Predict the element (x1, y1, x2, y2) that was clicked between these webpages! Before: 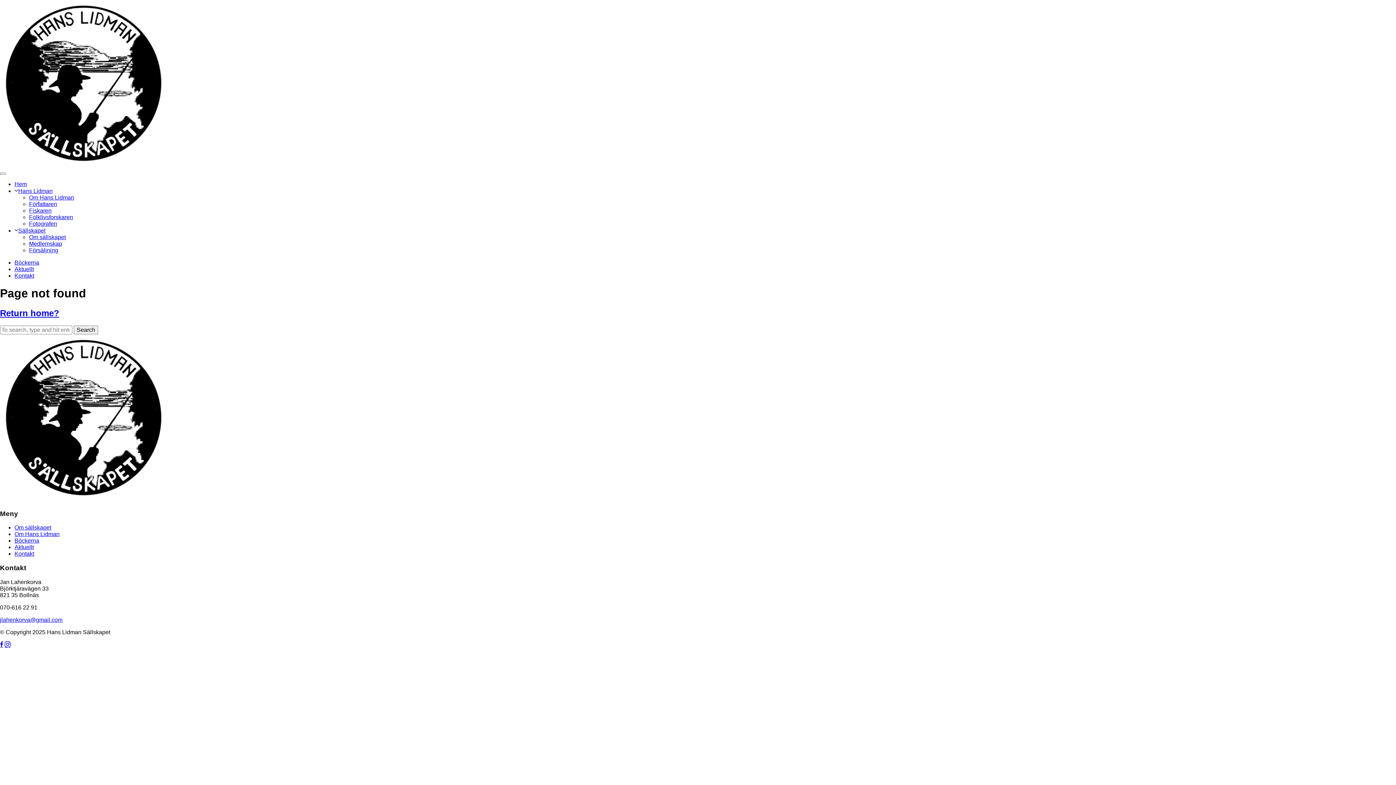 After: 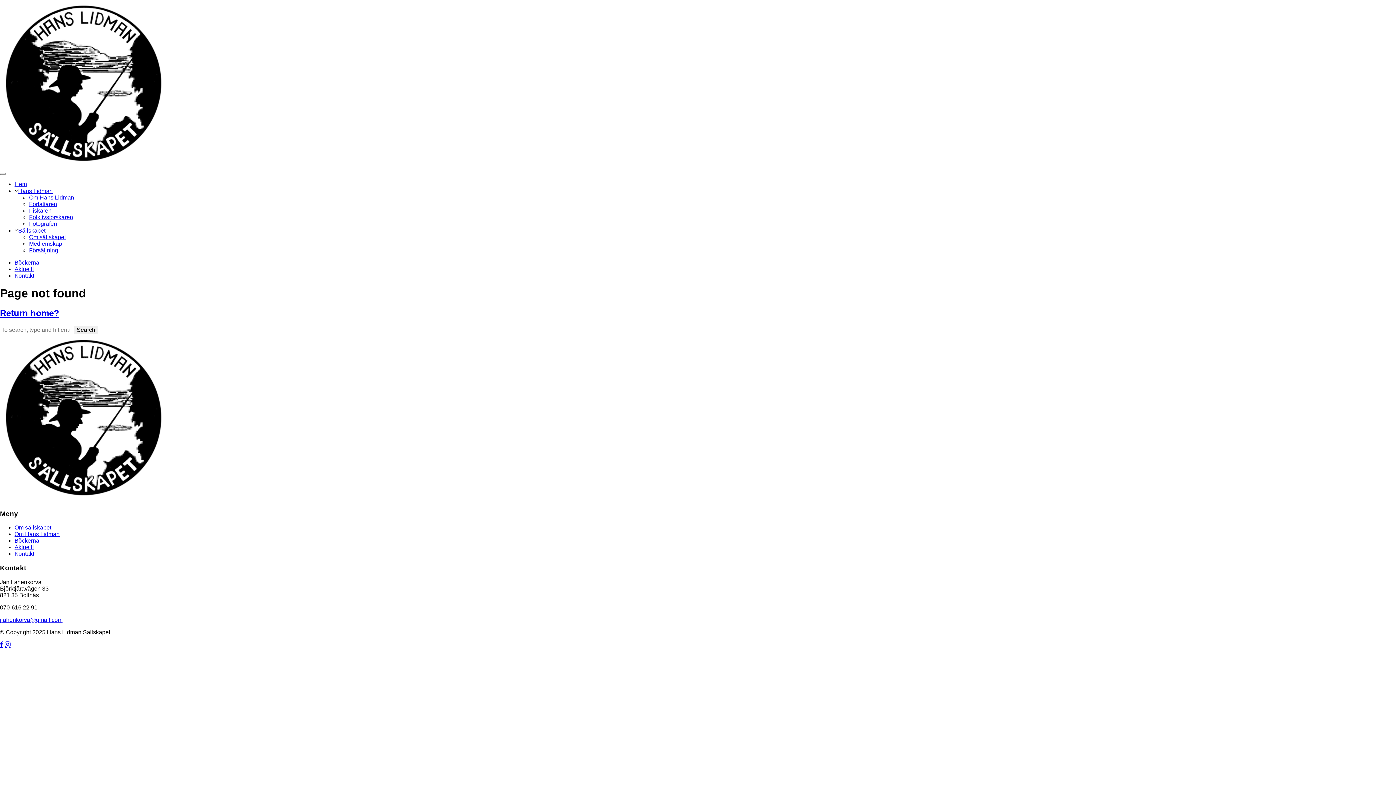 Action: bbox: (4, 642, 10, 648)